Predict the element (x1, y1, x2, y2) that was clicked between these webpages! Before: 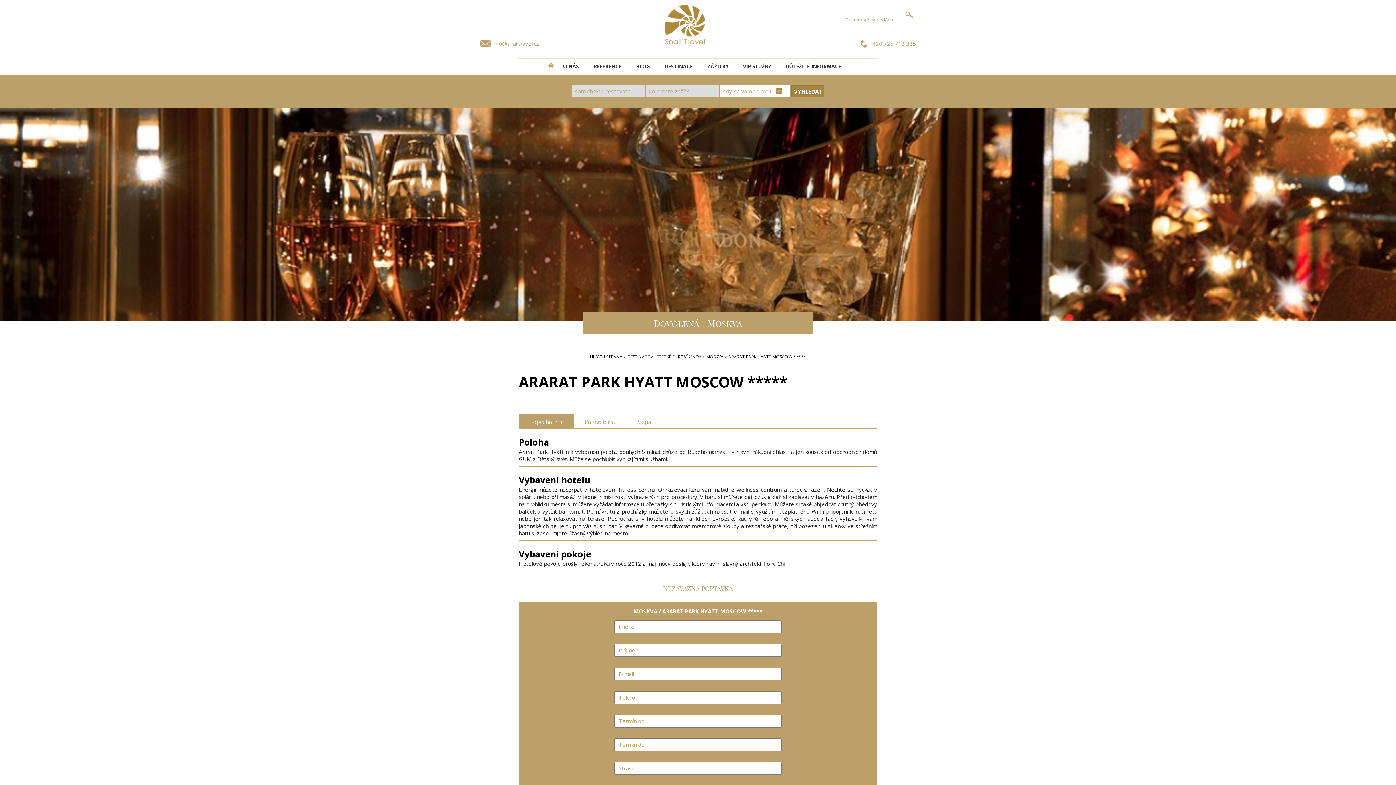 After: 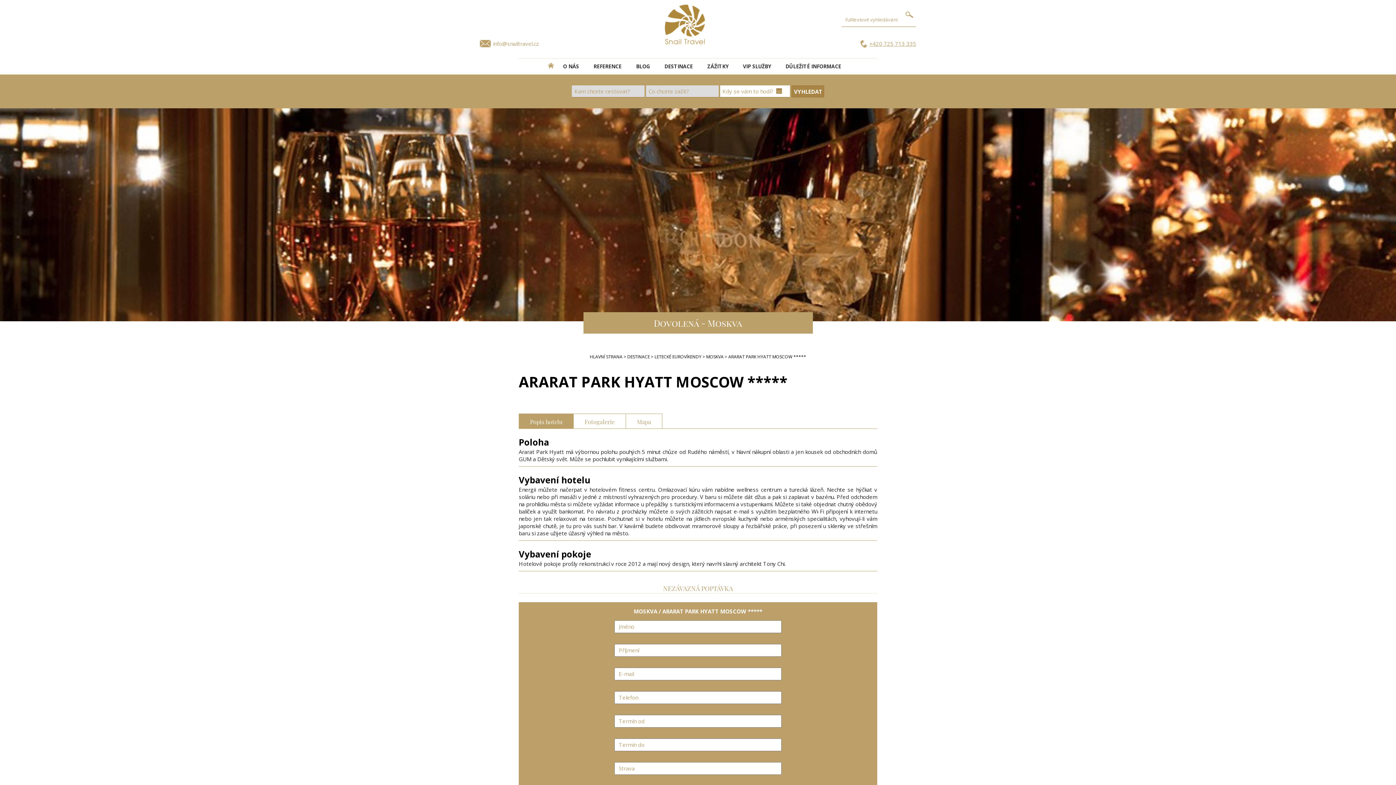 Action: bbox: (869, 40, 916, 47) label: +420 725 713 335